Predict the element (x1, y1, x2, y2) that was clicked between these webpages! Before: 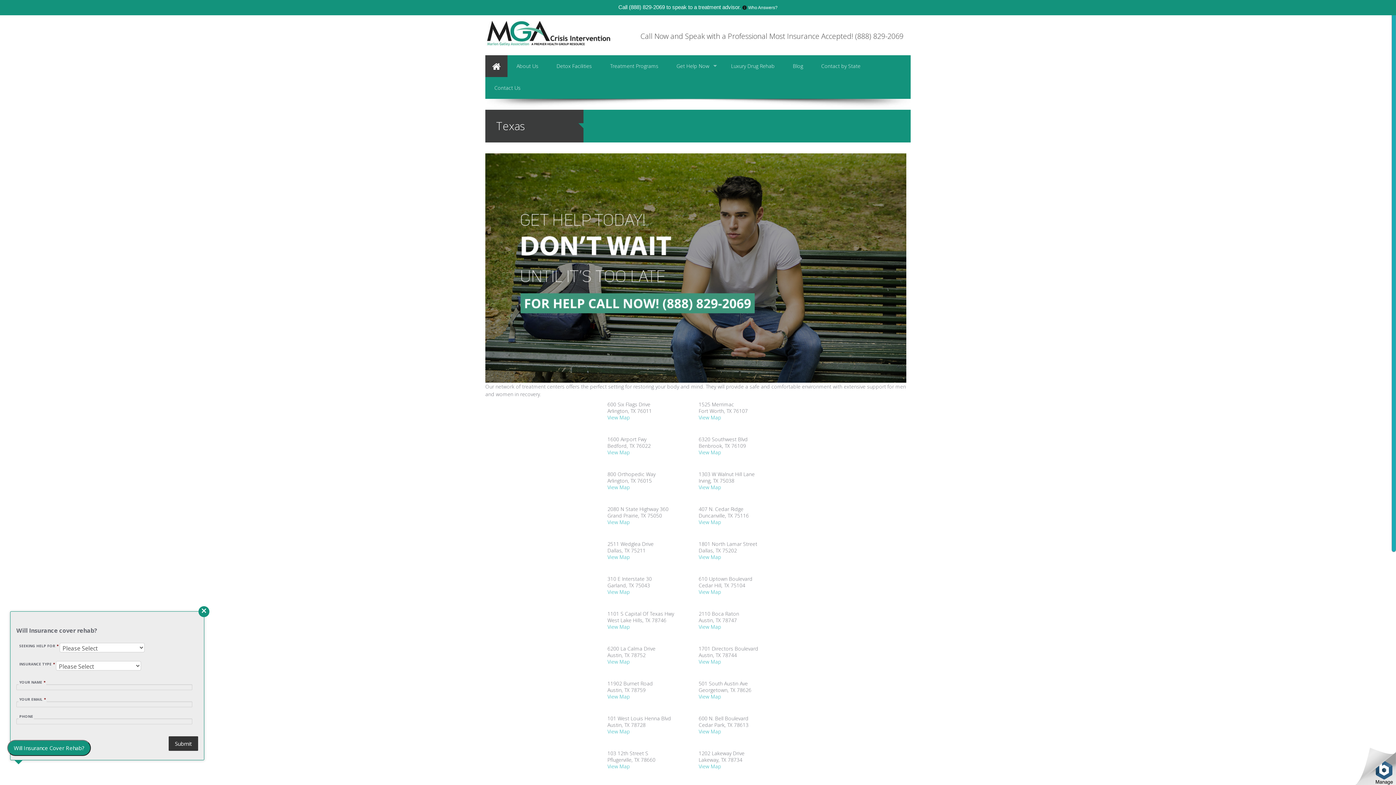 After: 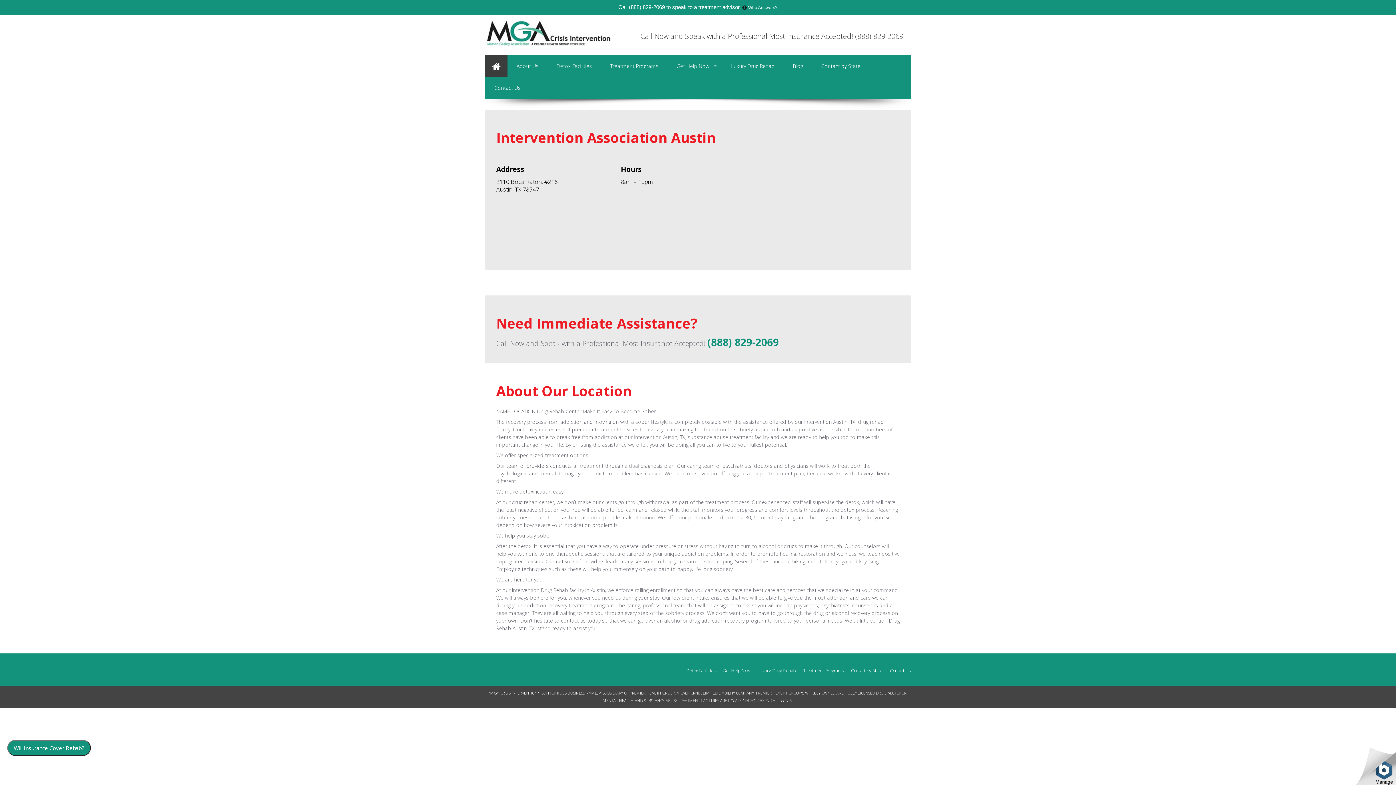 Action: bbox: (698, 623, 721, 630) label: View Map